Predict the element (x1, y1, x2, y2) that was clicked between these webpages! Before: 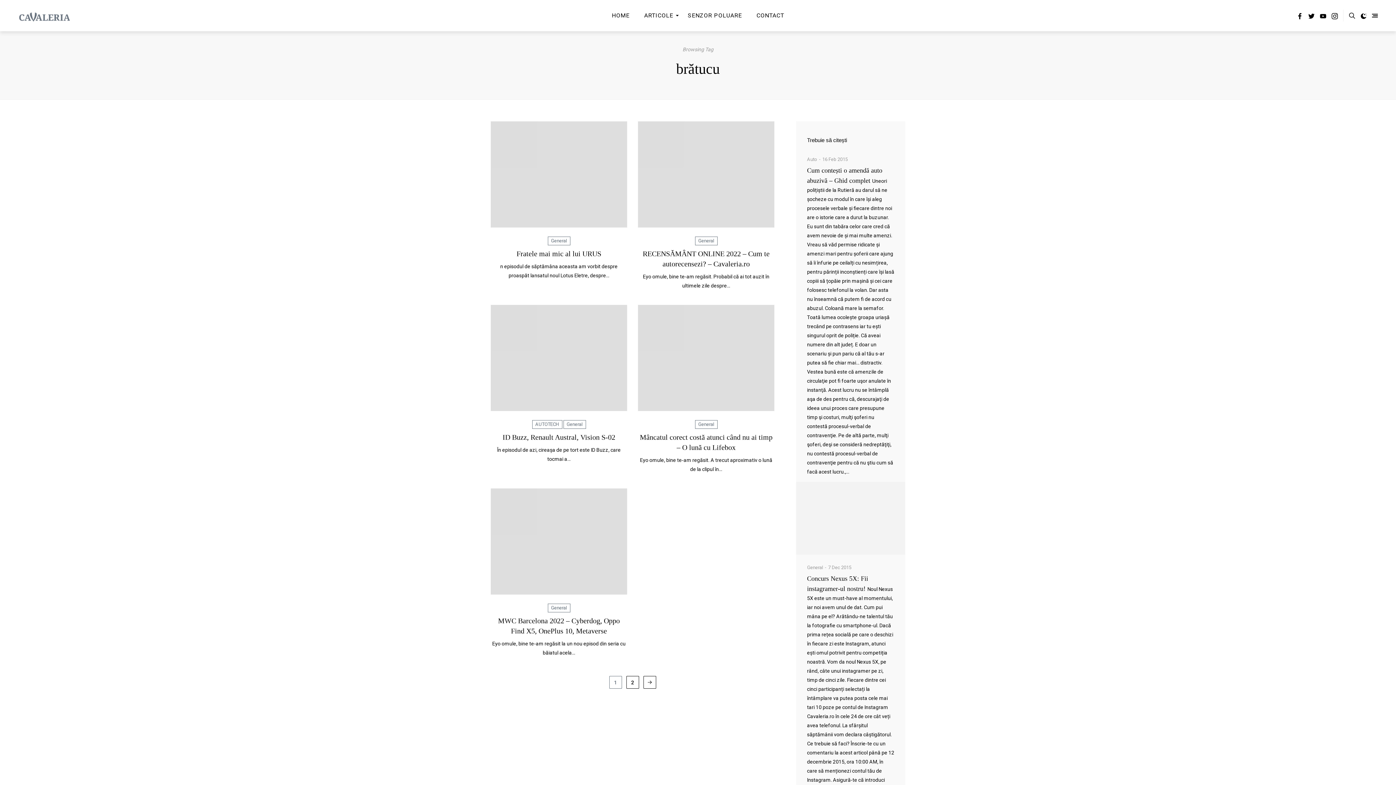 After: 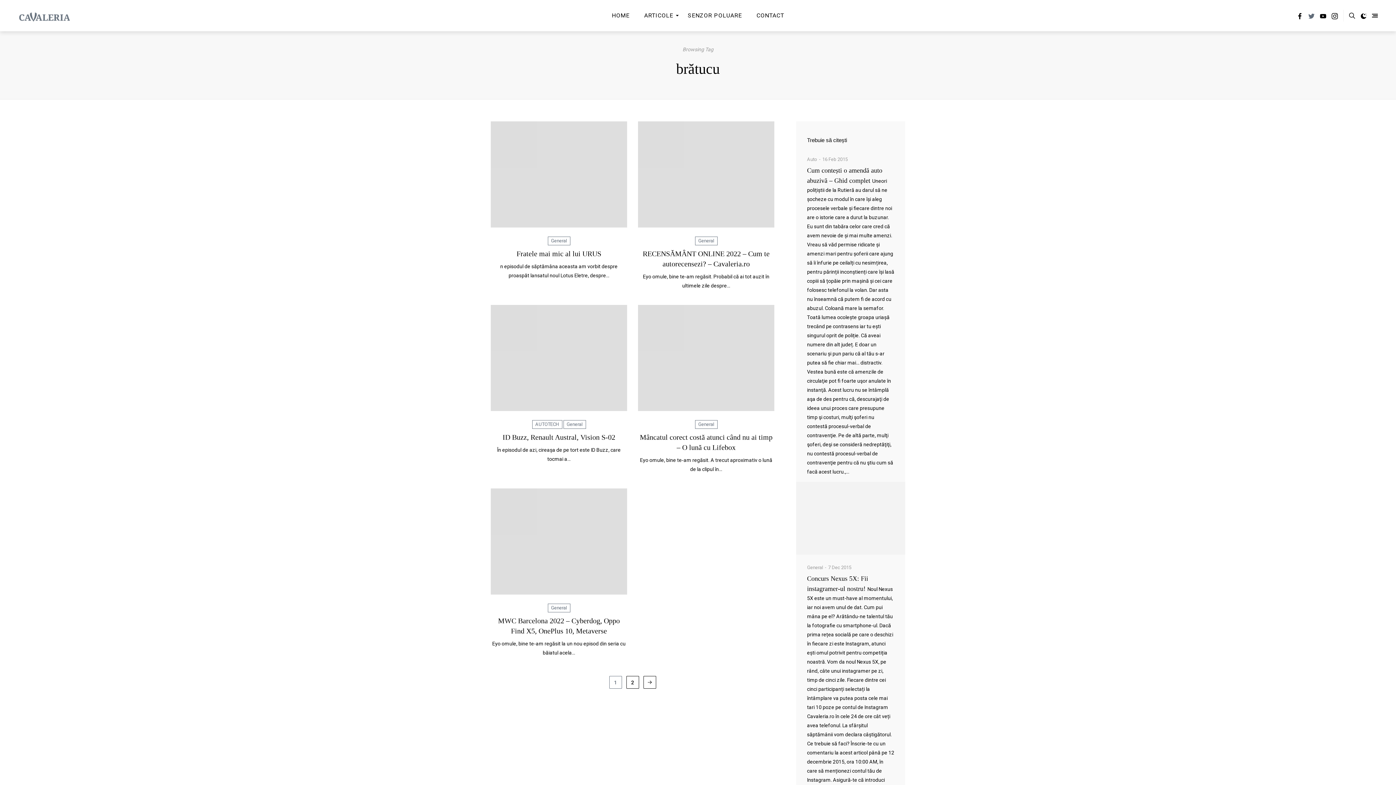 Action: bbox: (1308, 14, 1314, 20)